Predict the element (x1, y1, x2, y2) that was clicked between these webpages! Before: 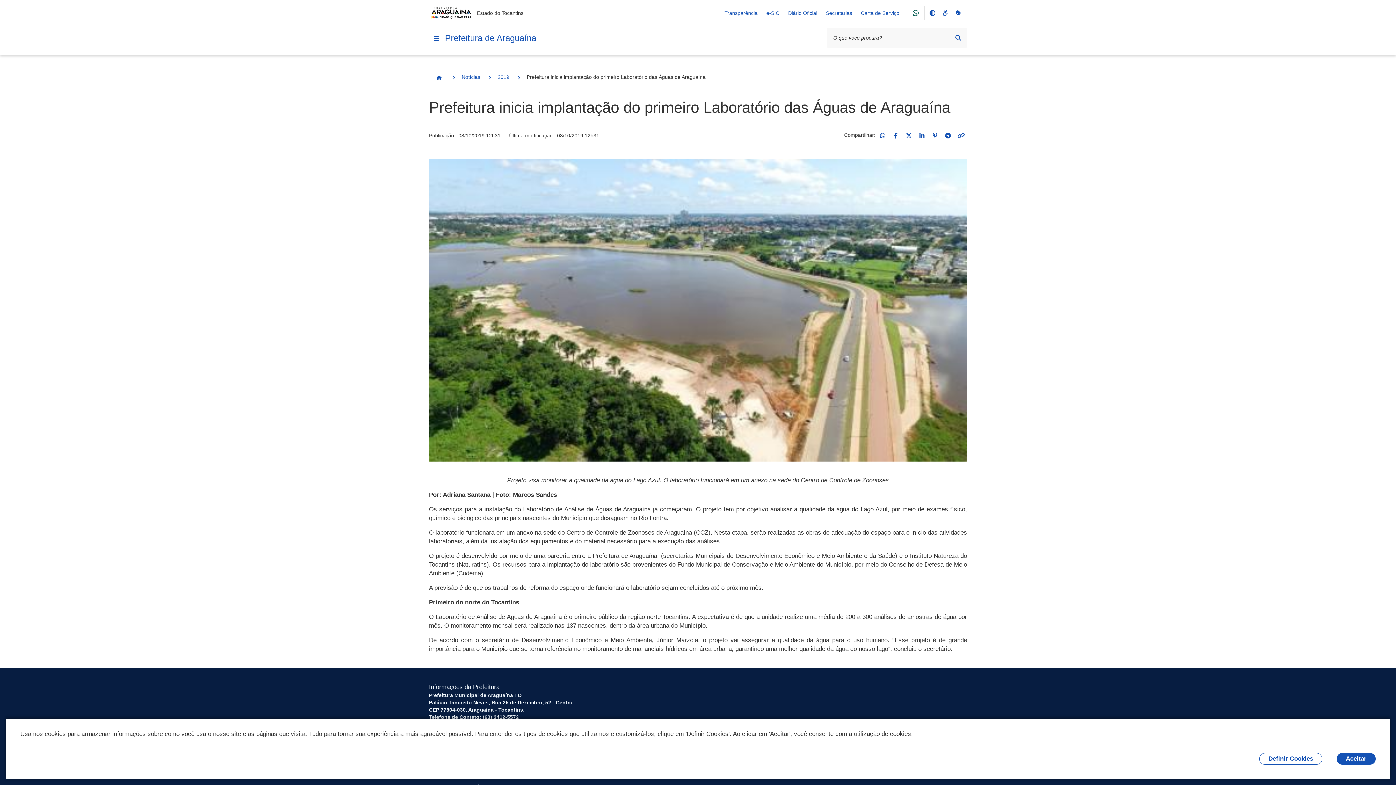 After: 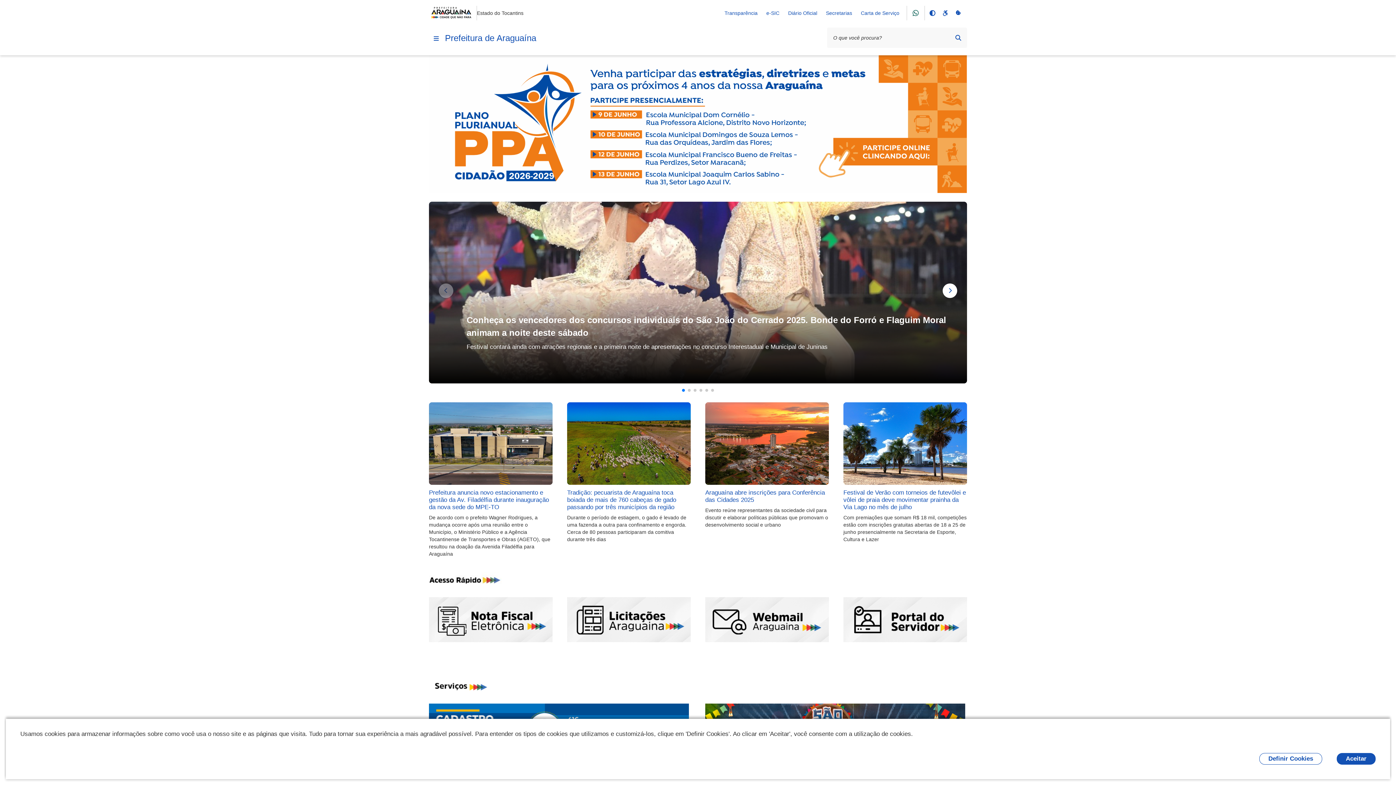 Action: bbox: (429, 5, 476, 20)